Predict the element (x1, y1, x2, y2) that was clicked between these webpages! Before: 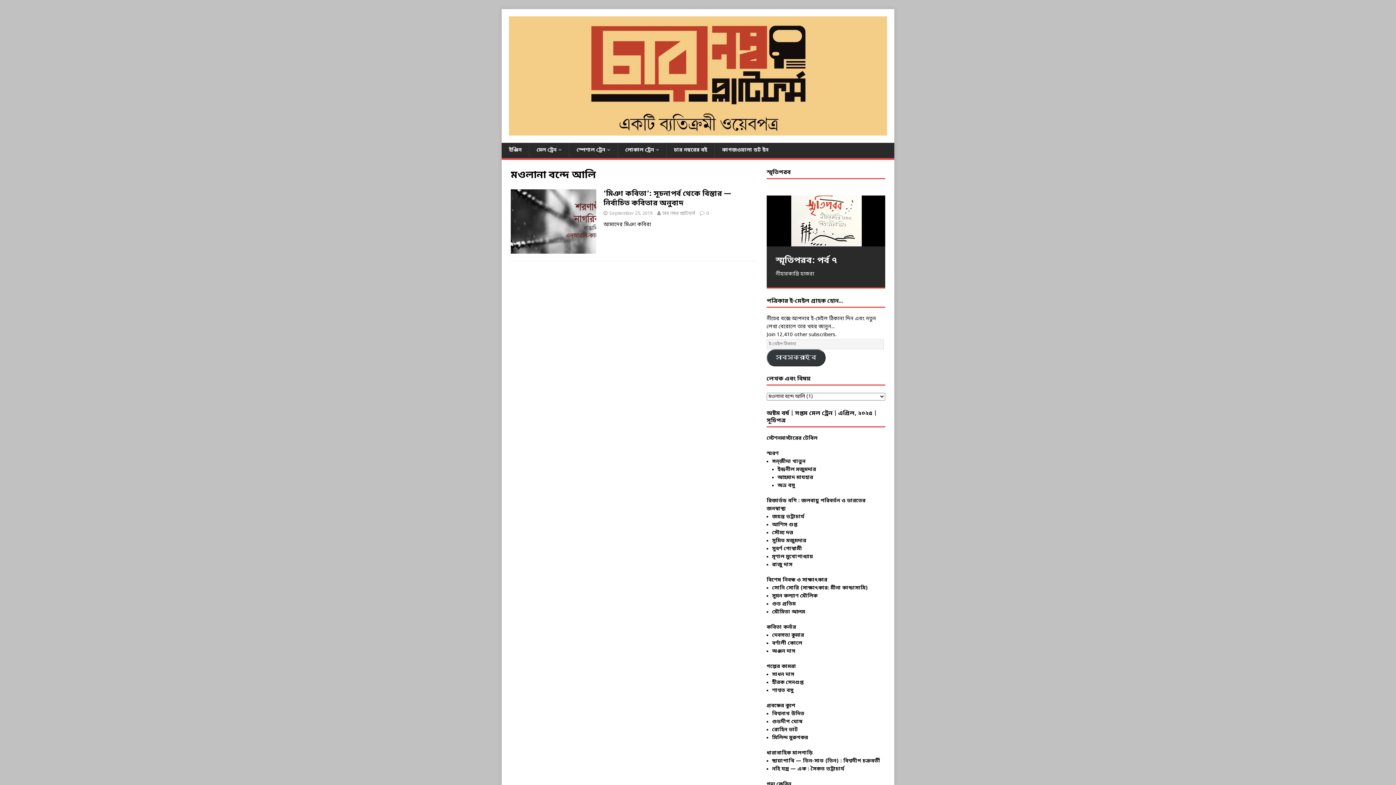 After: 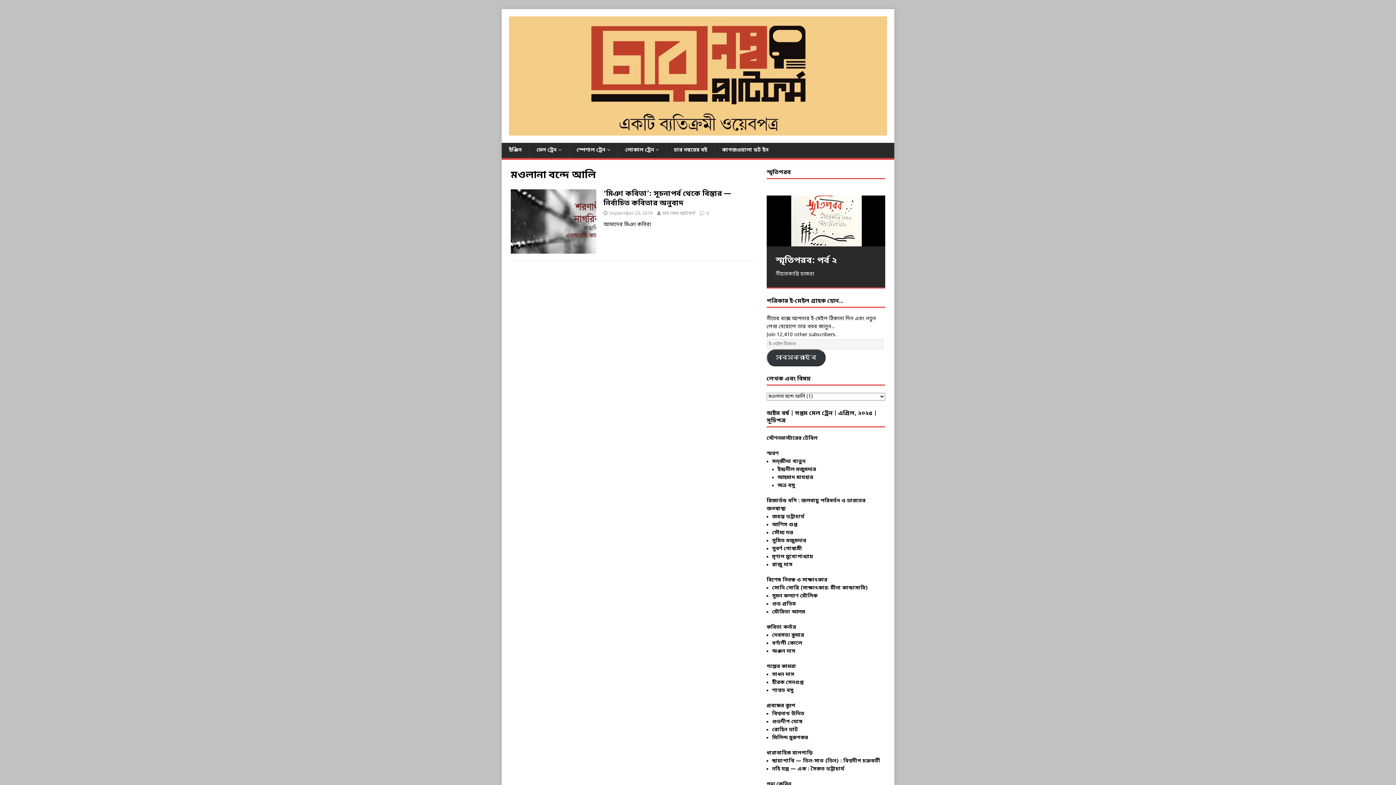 Action: bbox: (862, 201, 868, 207) label: 7